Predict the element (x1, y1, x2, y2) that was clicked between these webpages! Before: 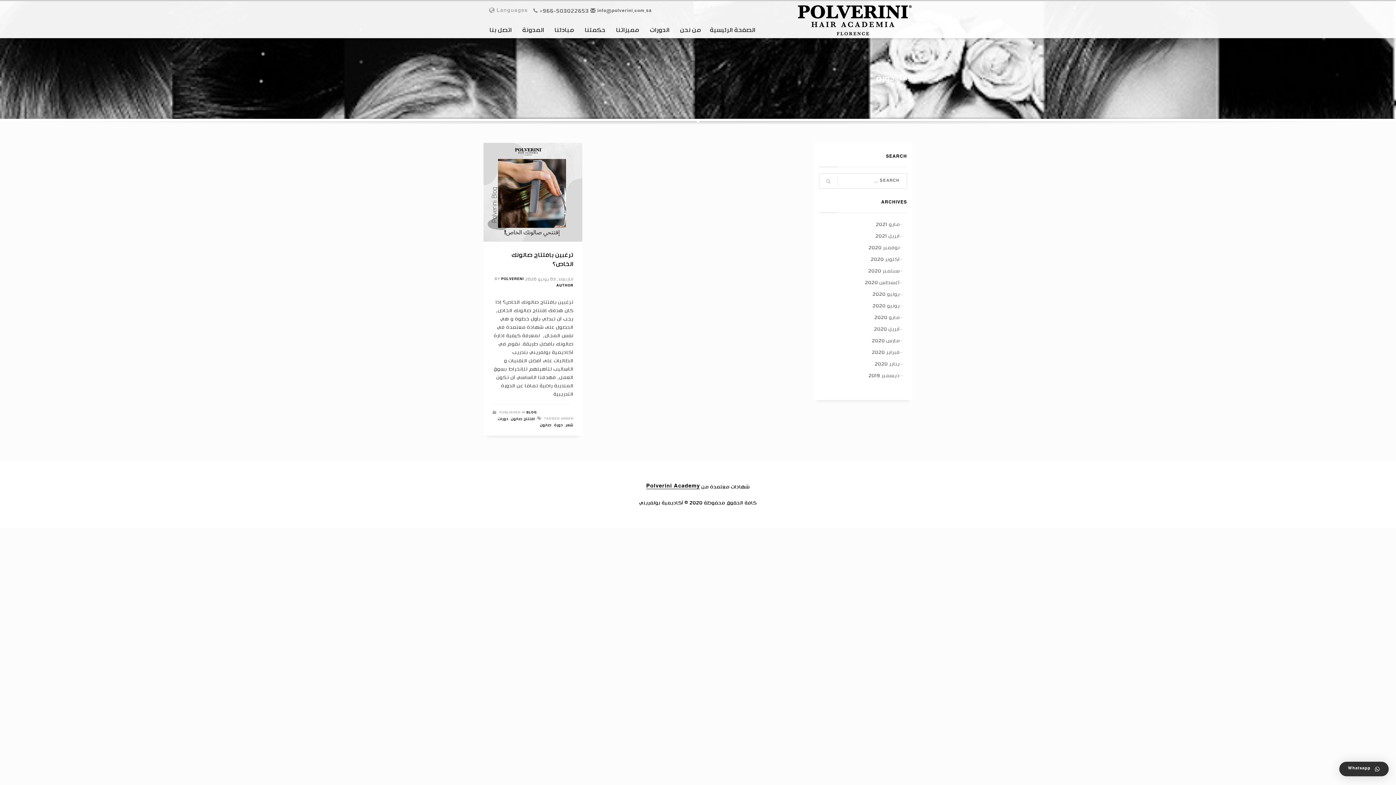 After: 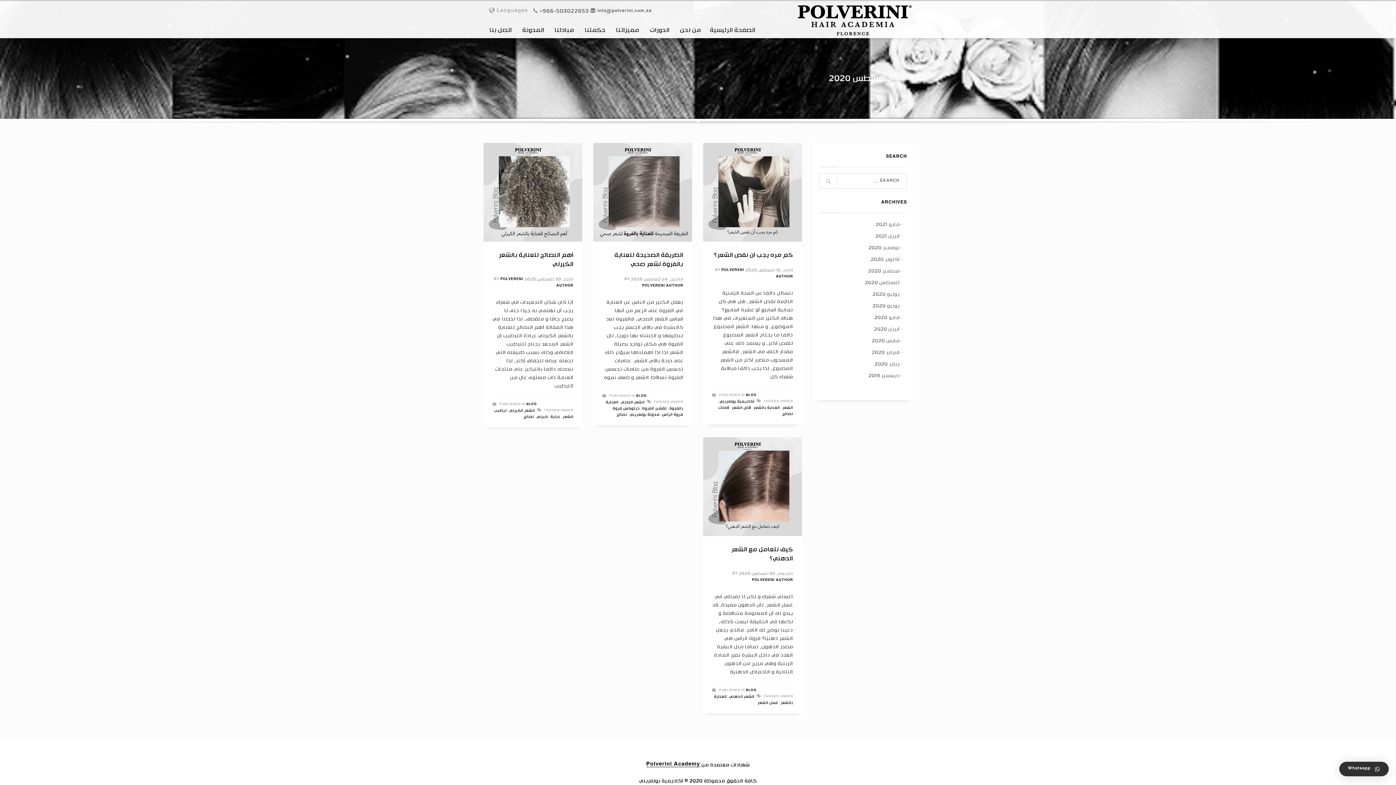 Action: bbox: (819, 277, 907, 289) label: أغسطس 2020